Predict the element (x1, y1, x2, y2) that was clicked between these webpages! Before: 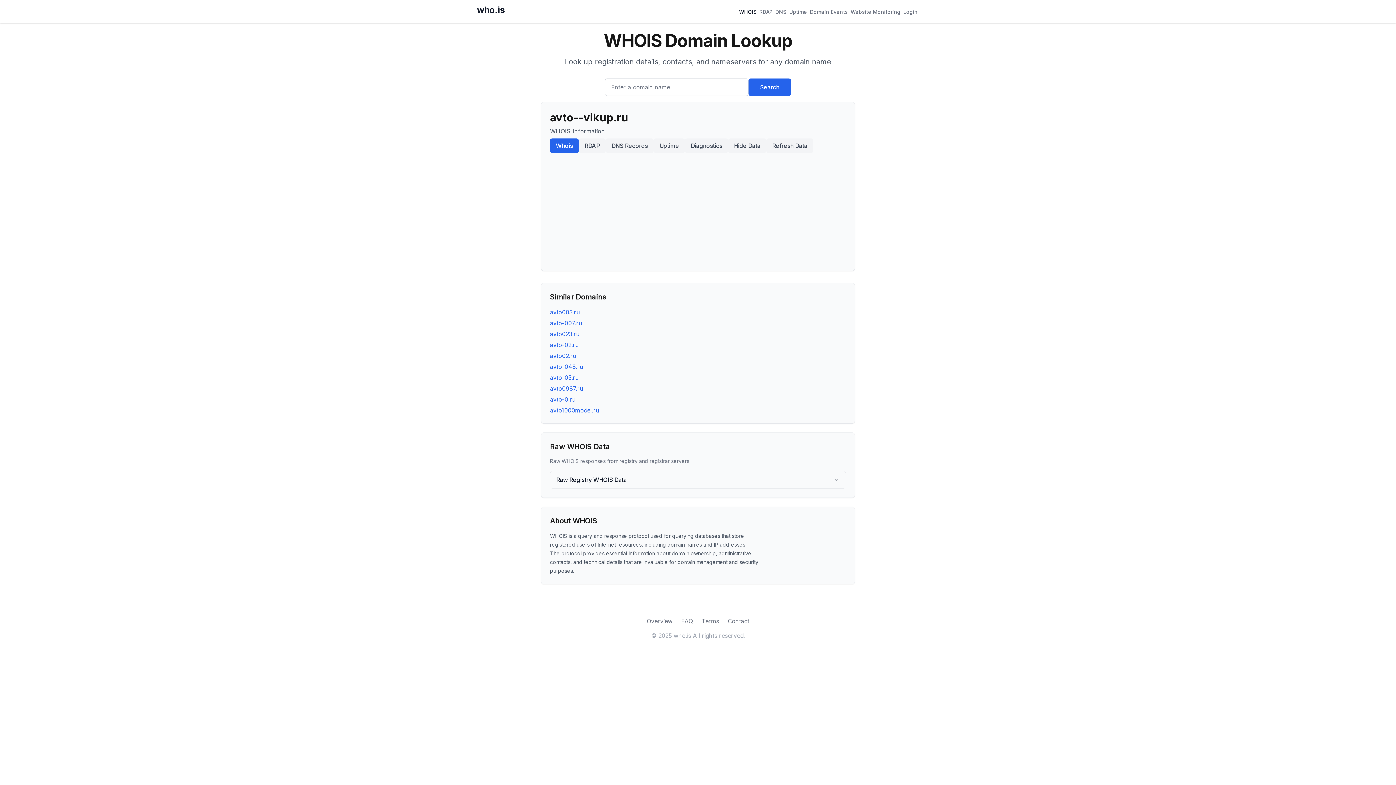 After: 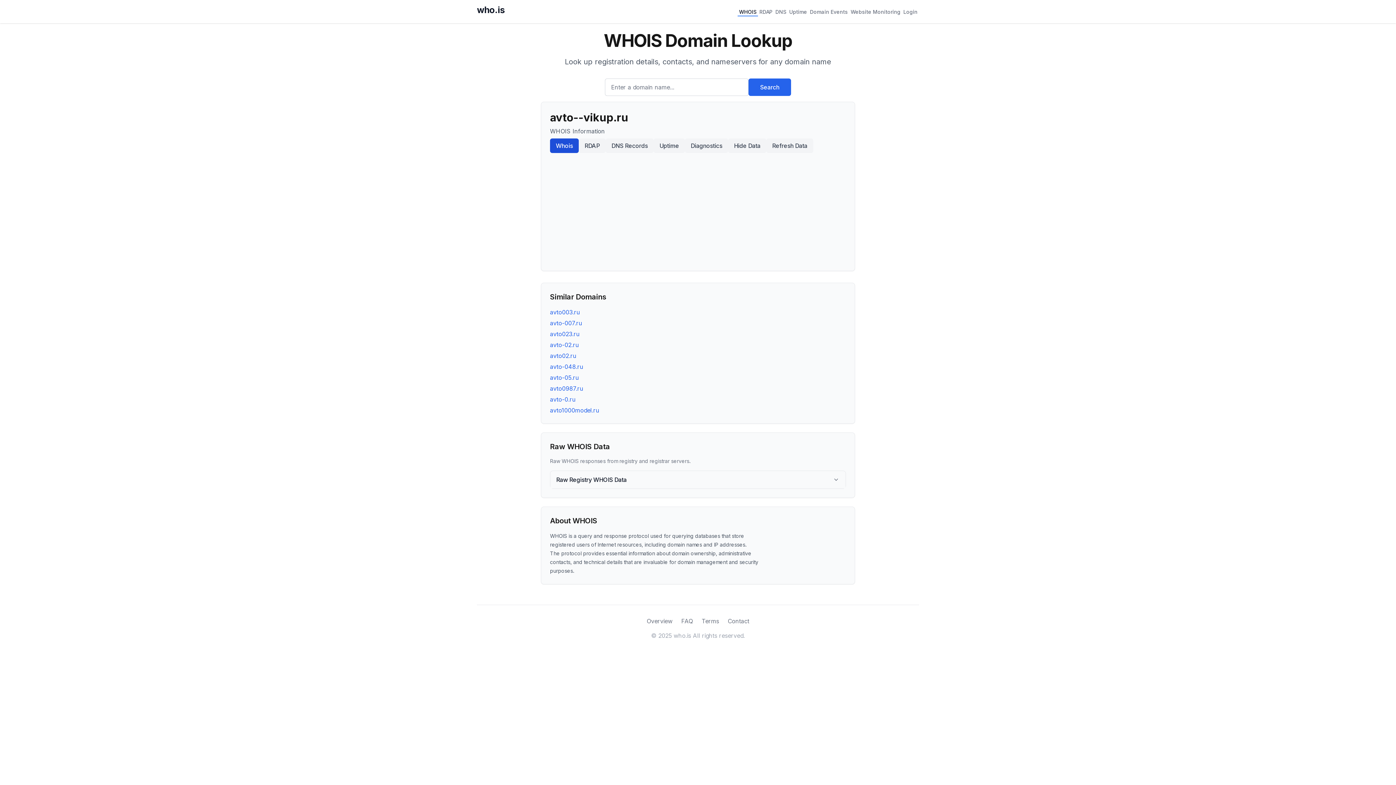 Action: label: Whois bbox: (550, 138, 578, 153)